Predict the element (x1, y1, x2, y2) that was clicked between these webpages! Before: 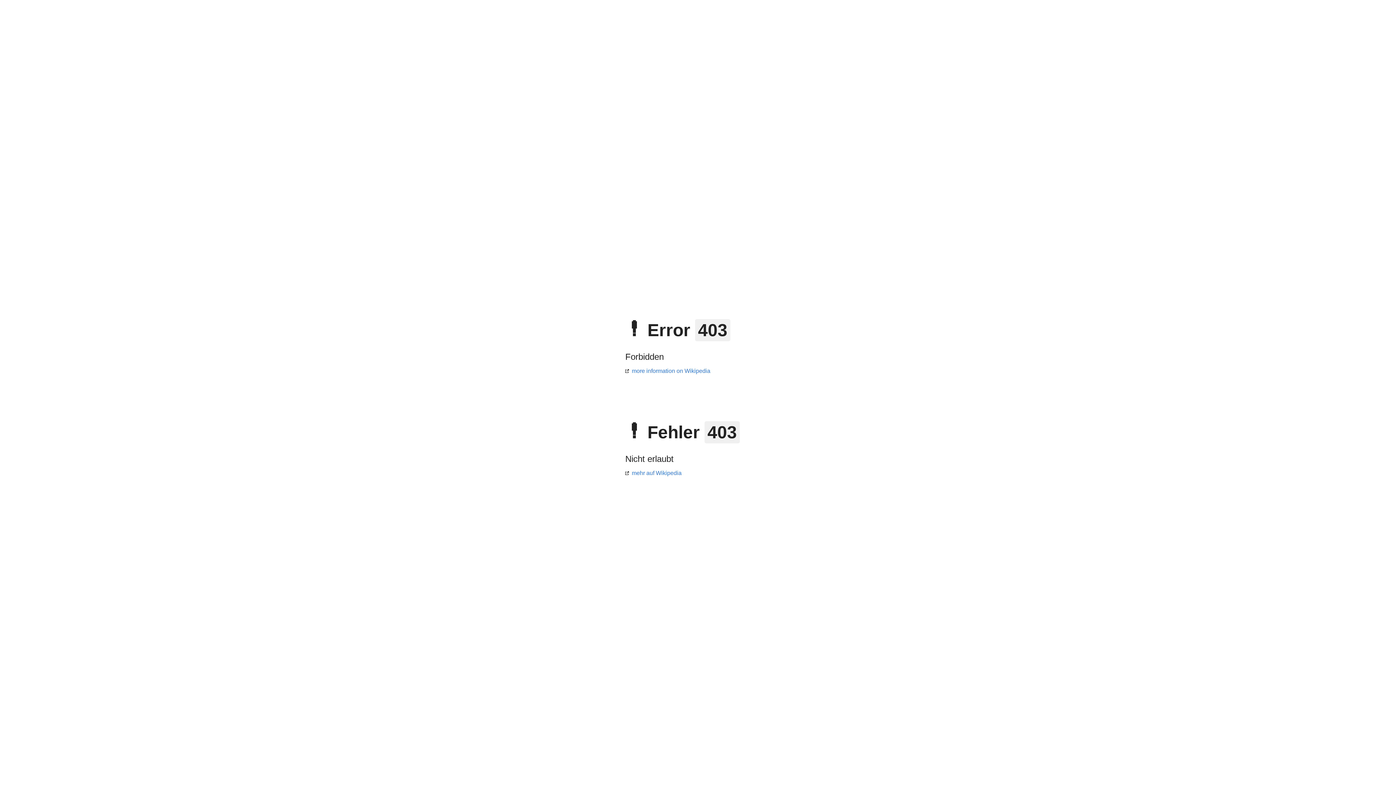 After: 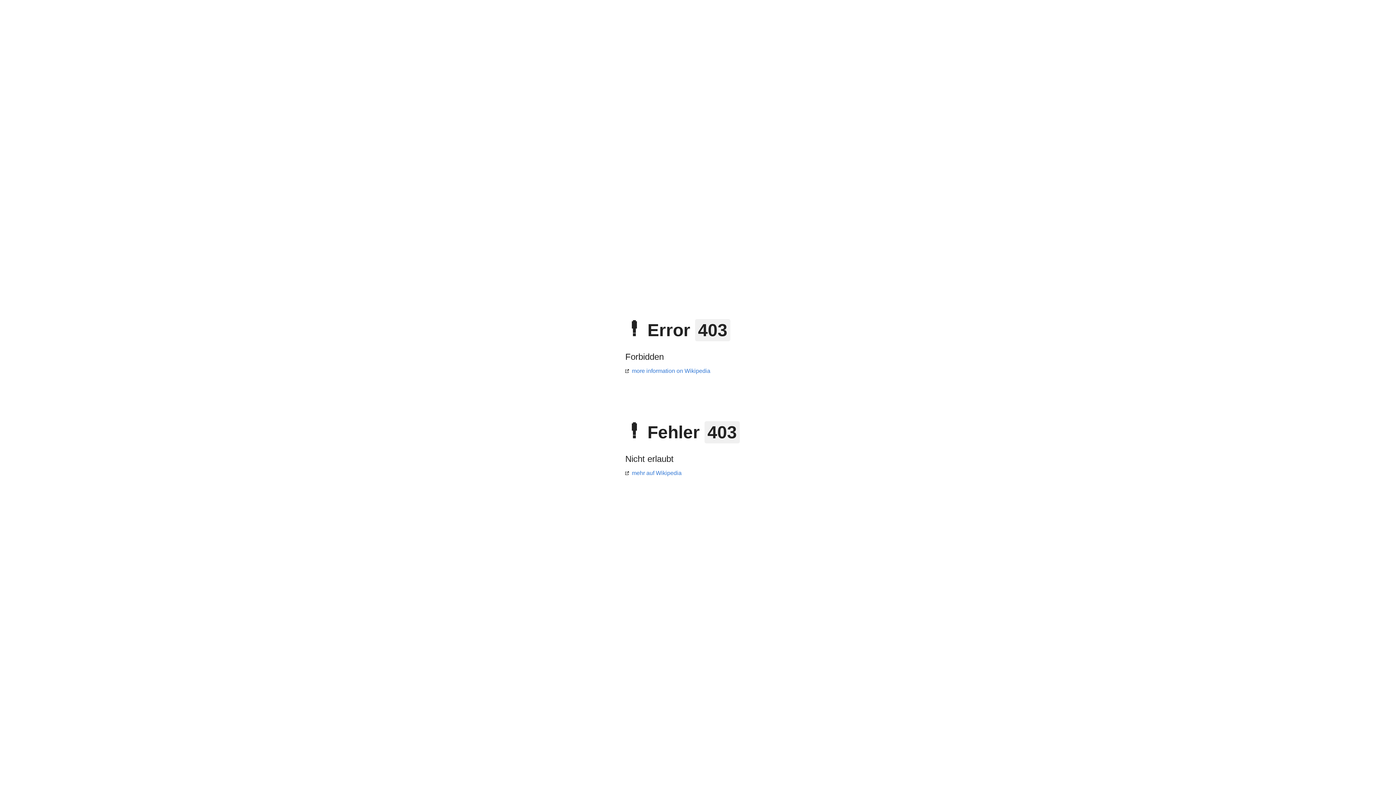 Action: label: mehr auf Wikipedia bbox: (625, 470, 681, 476)